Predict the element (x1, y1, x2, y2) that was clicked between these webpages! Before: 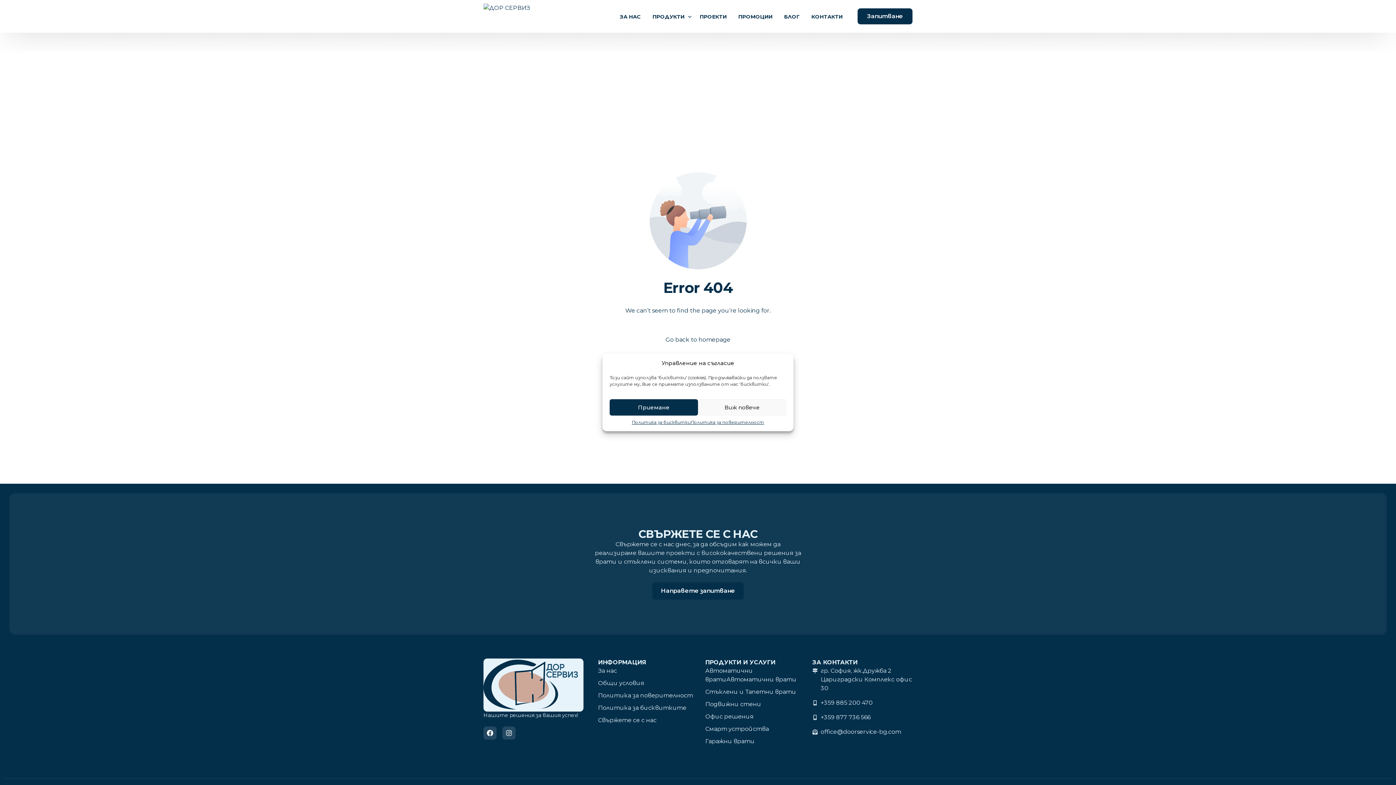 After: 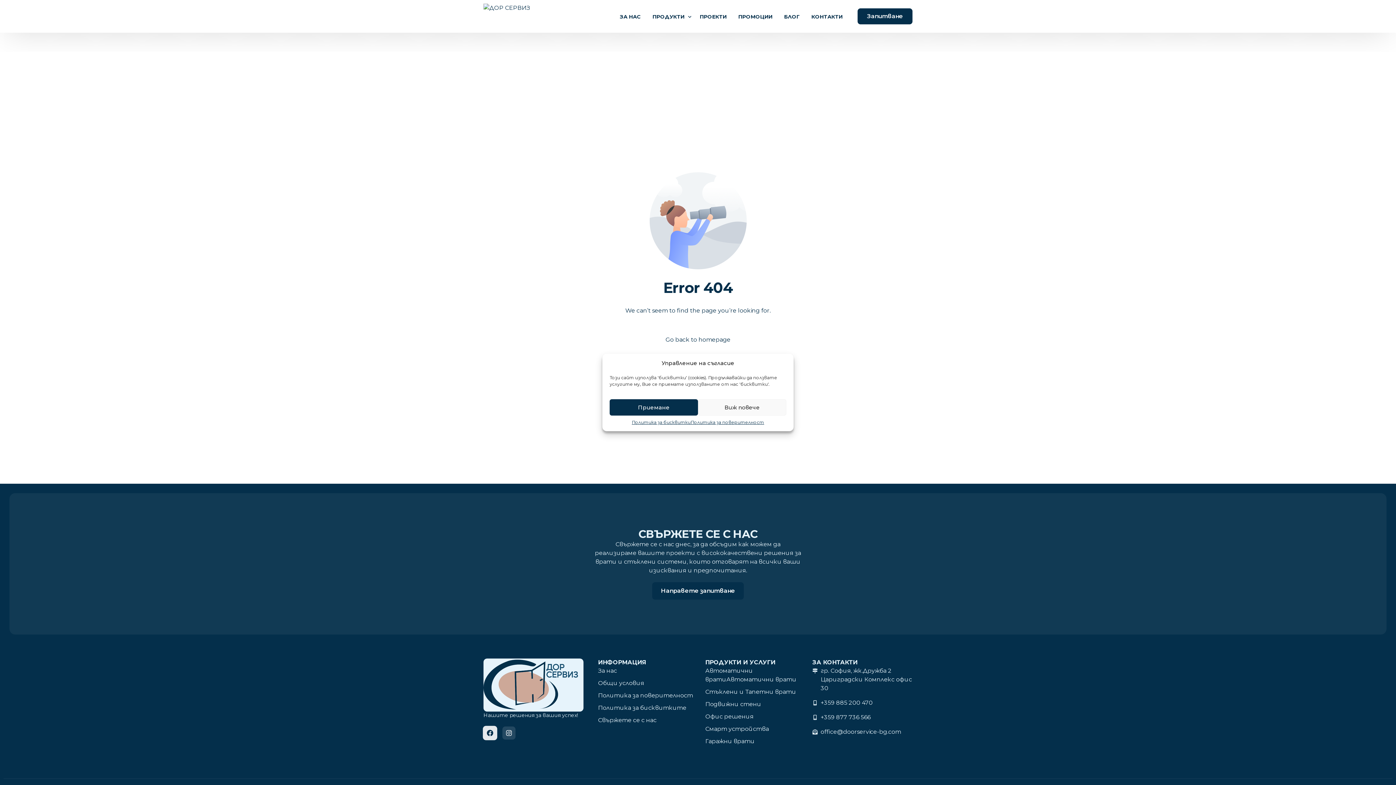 Action: bbox: (483, 726, 496, 739) label: Facebook